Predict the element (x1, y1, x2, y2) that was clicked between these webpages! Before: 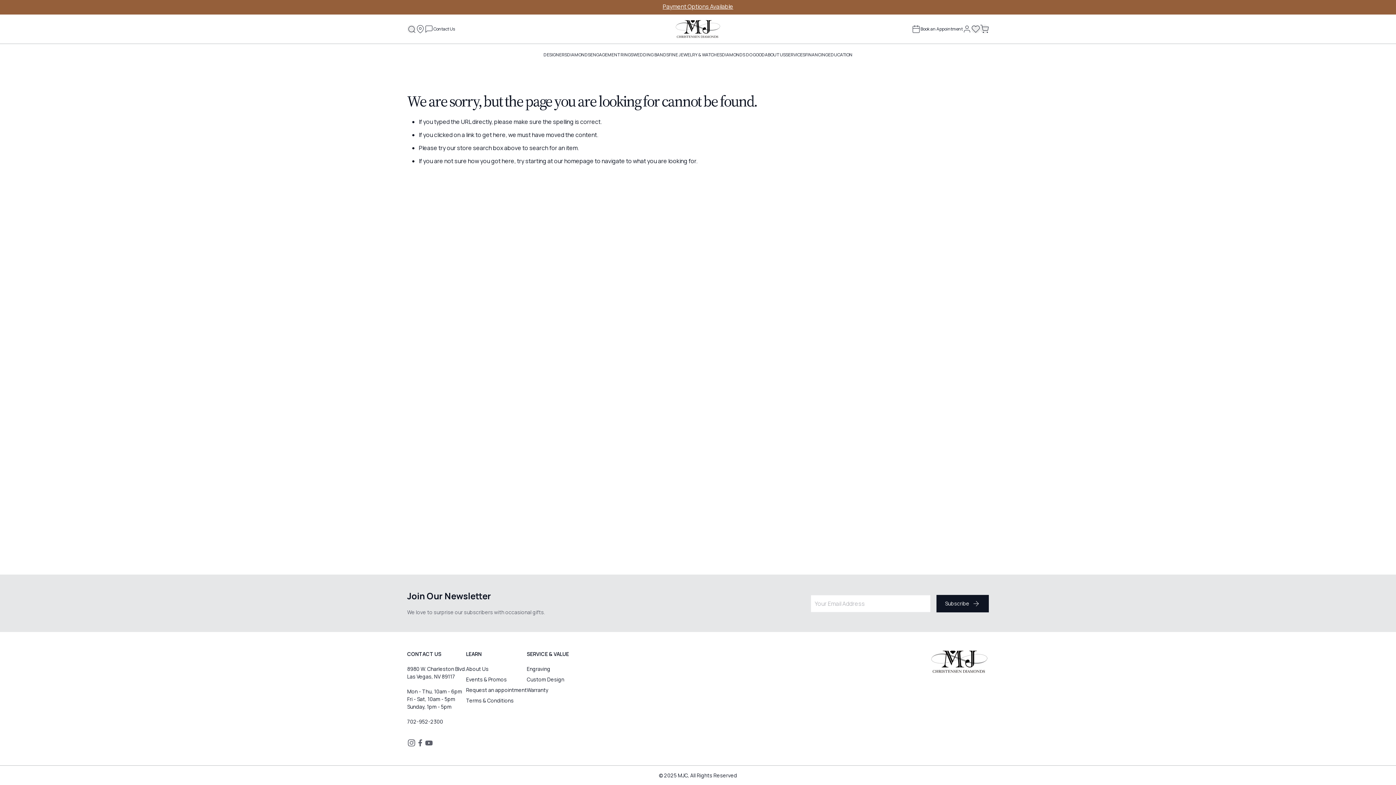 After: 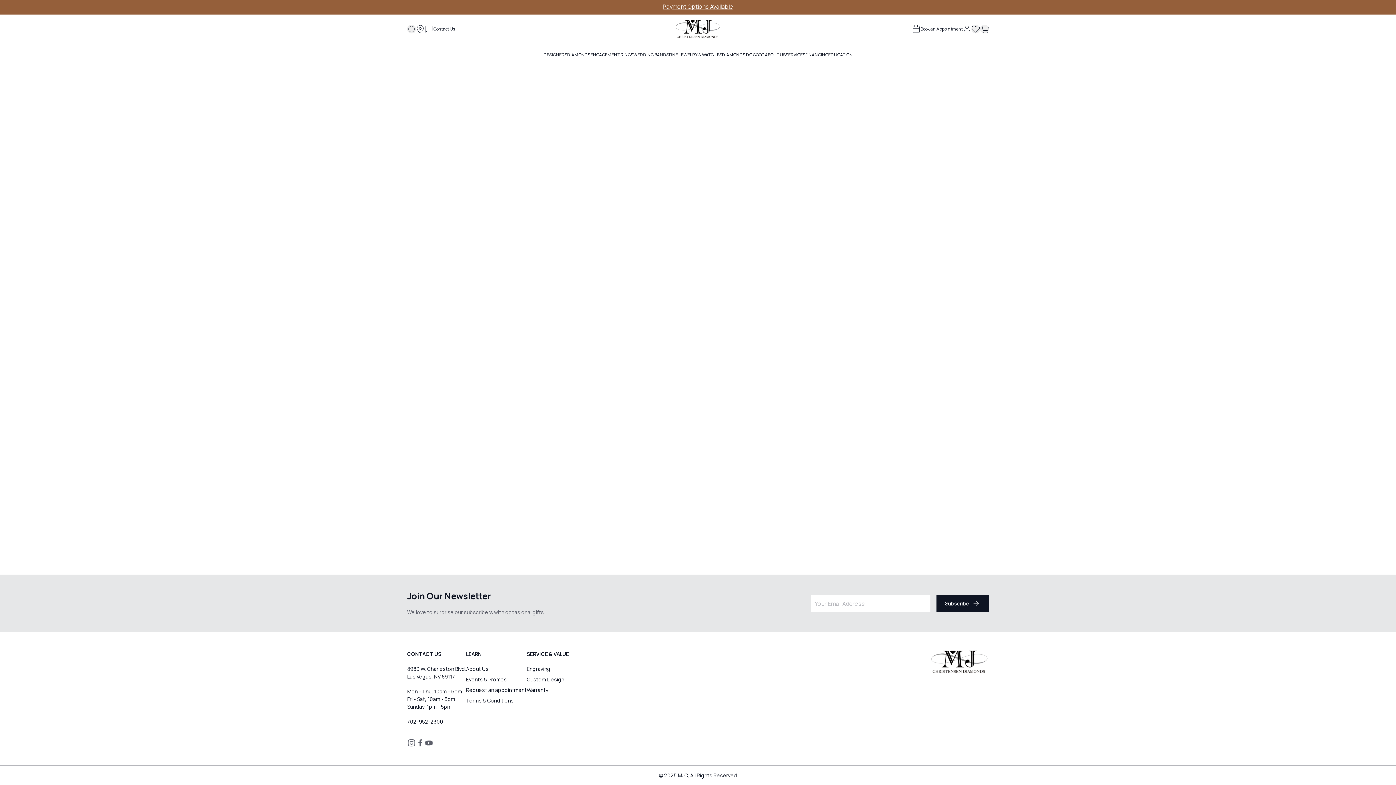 Action: bbox: (674, 20, 721, 38)